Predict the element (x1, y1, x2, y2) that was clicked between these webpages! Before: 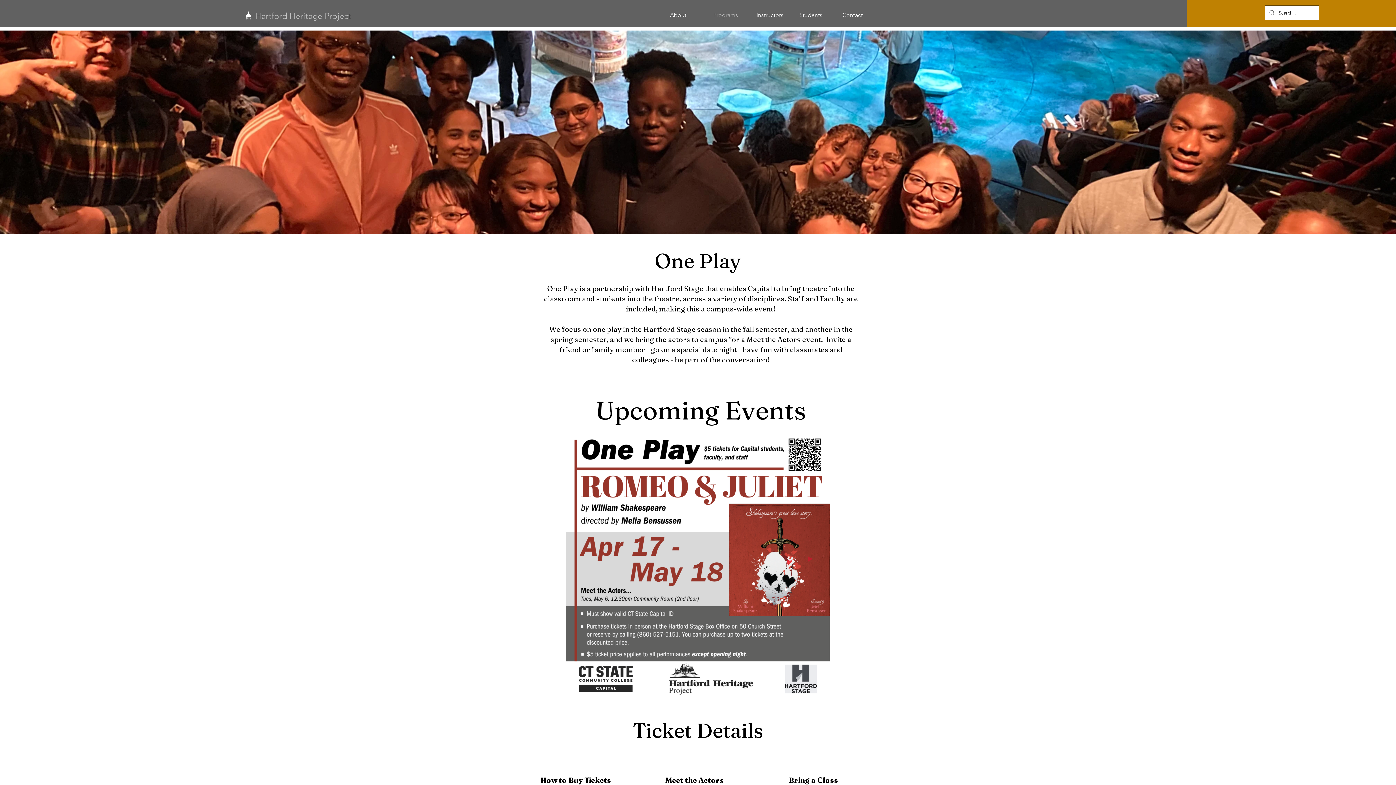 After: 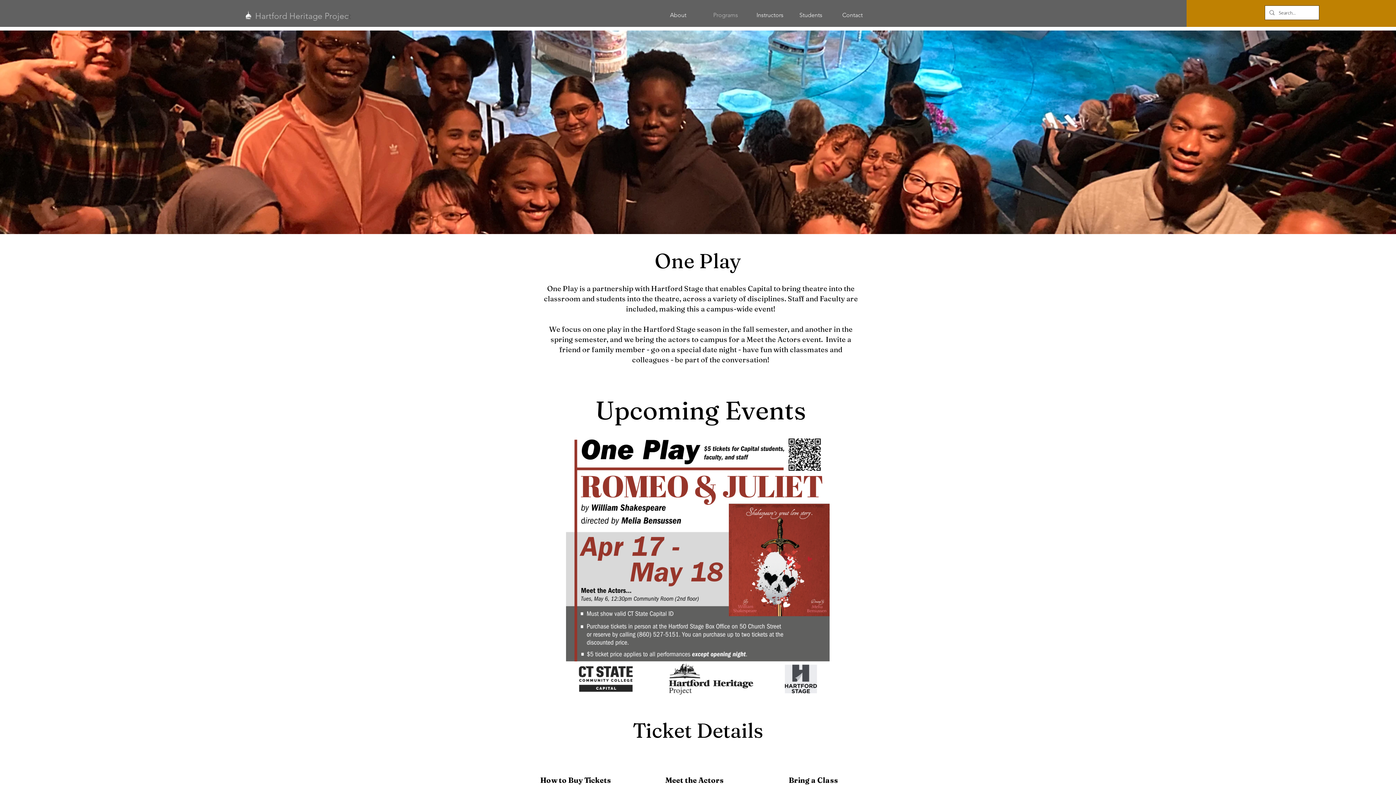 Action: label: Instructors bbox: (751, 8, 794, 22)